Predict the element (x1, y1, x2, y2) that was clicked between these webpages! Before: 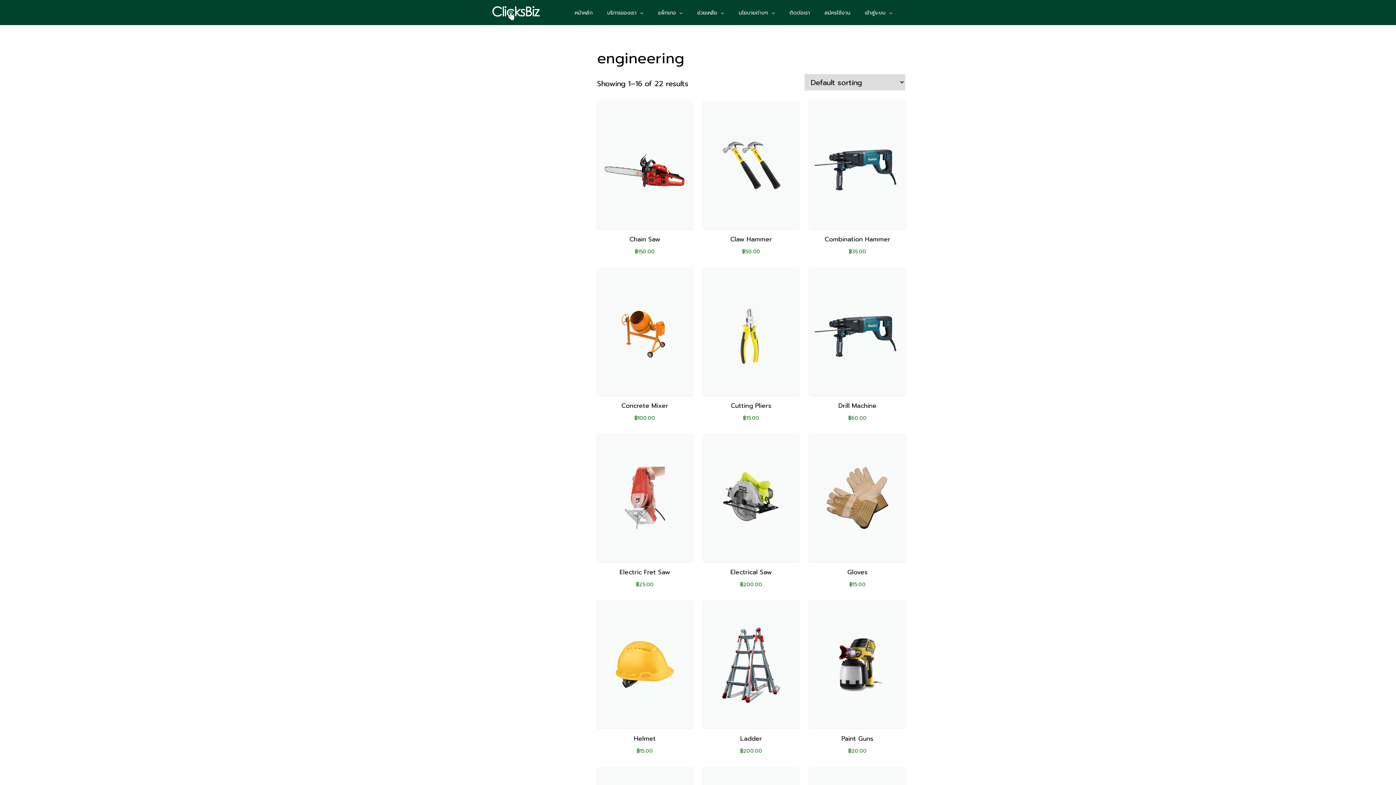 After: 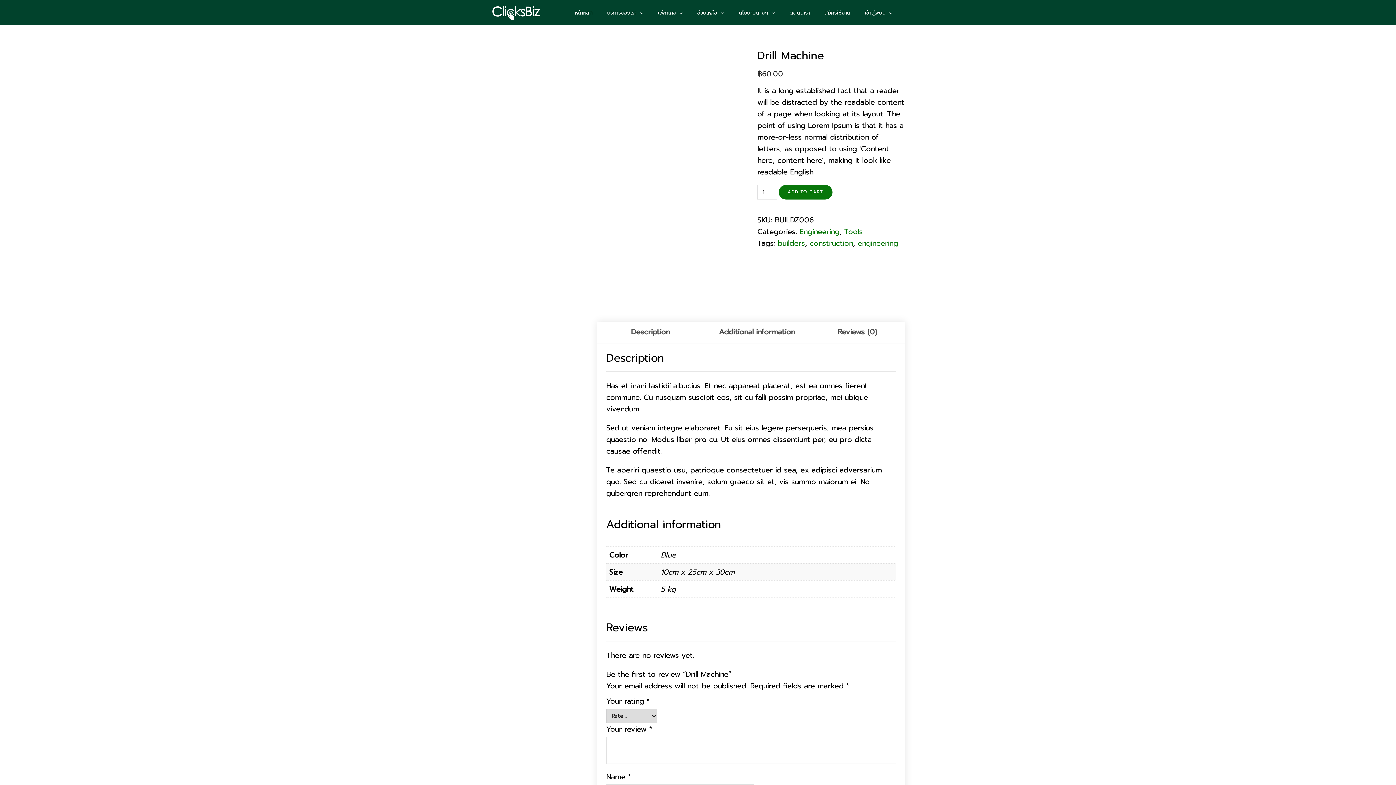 Action: bbox: (809, 325, 905, 336)